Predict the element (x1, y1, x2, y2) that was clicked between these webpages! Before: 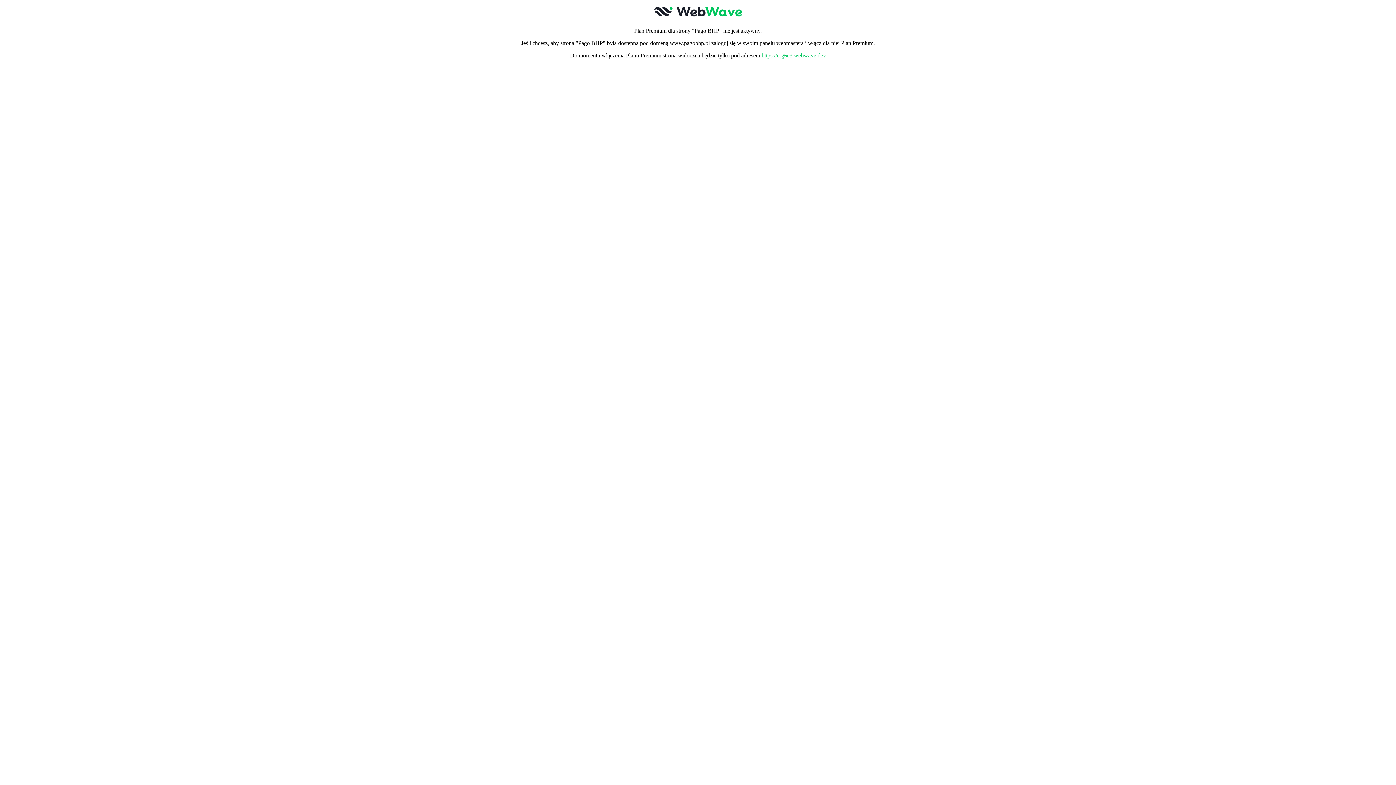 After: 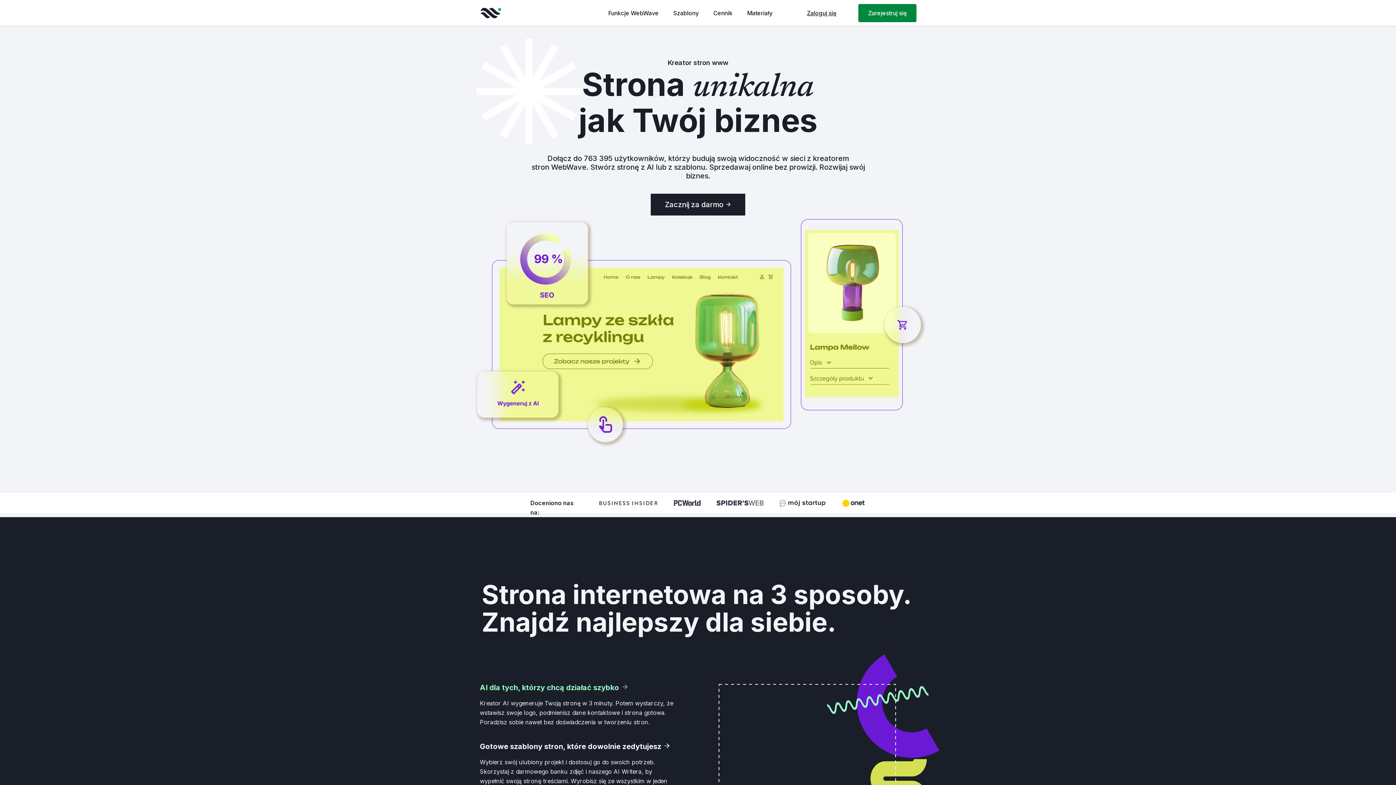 Action: bbox: (650, 15, 746, 21)